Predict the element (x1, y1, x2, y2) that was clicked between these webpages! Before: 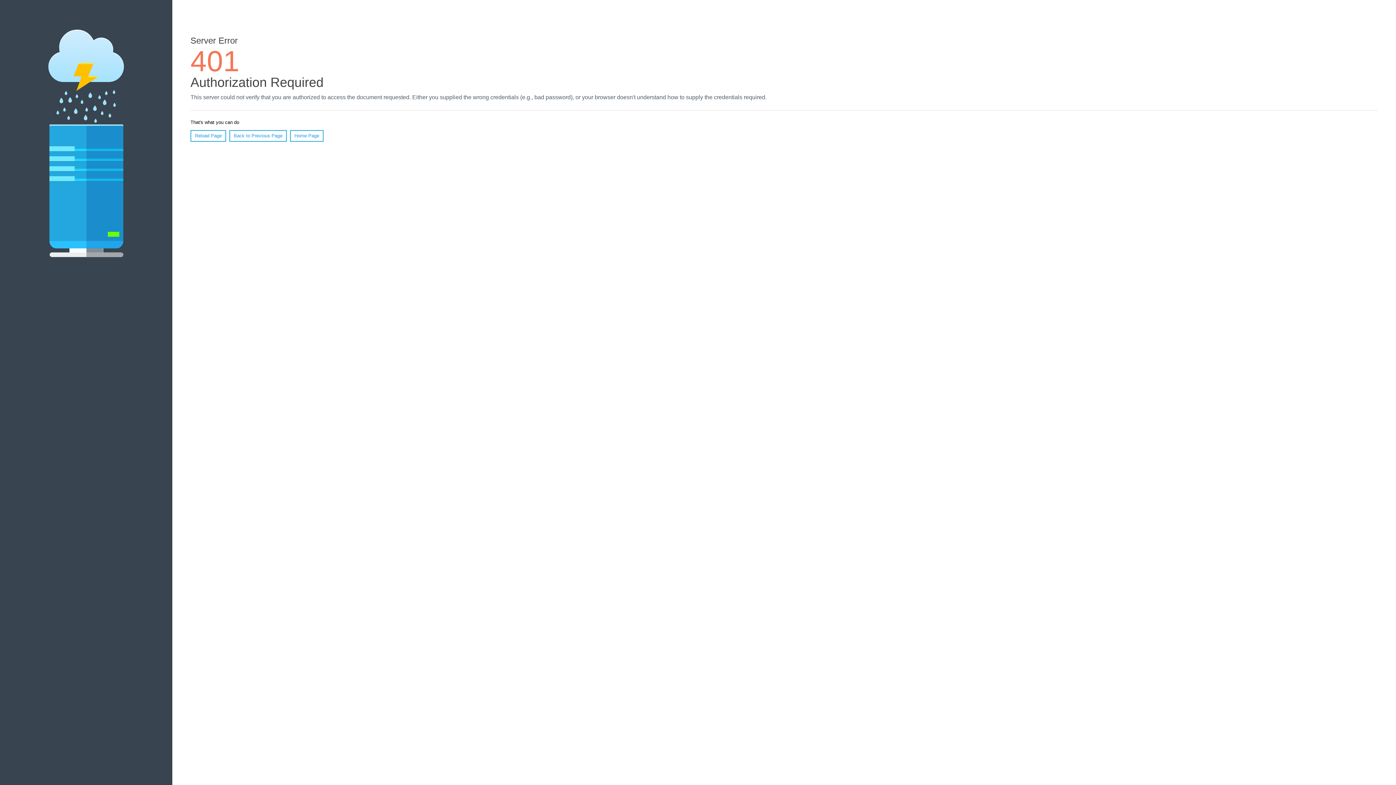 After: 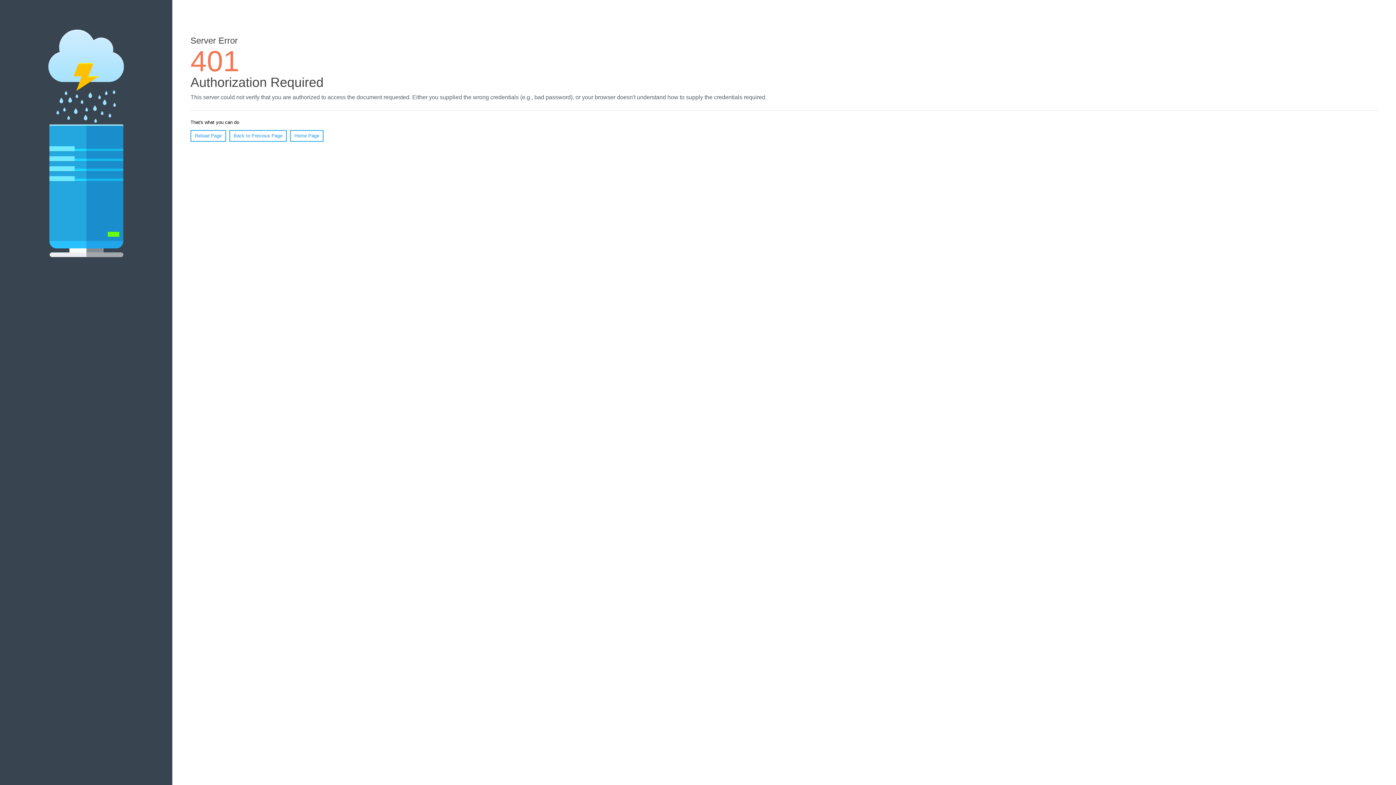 Action: label: Reload Page bbox: (190, 130, 226, 141)